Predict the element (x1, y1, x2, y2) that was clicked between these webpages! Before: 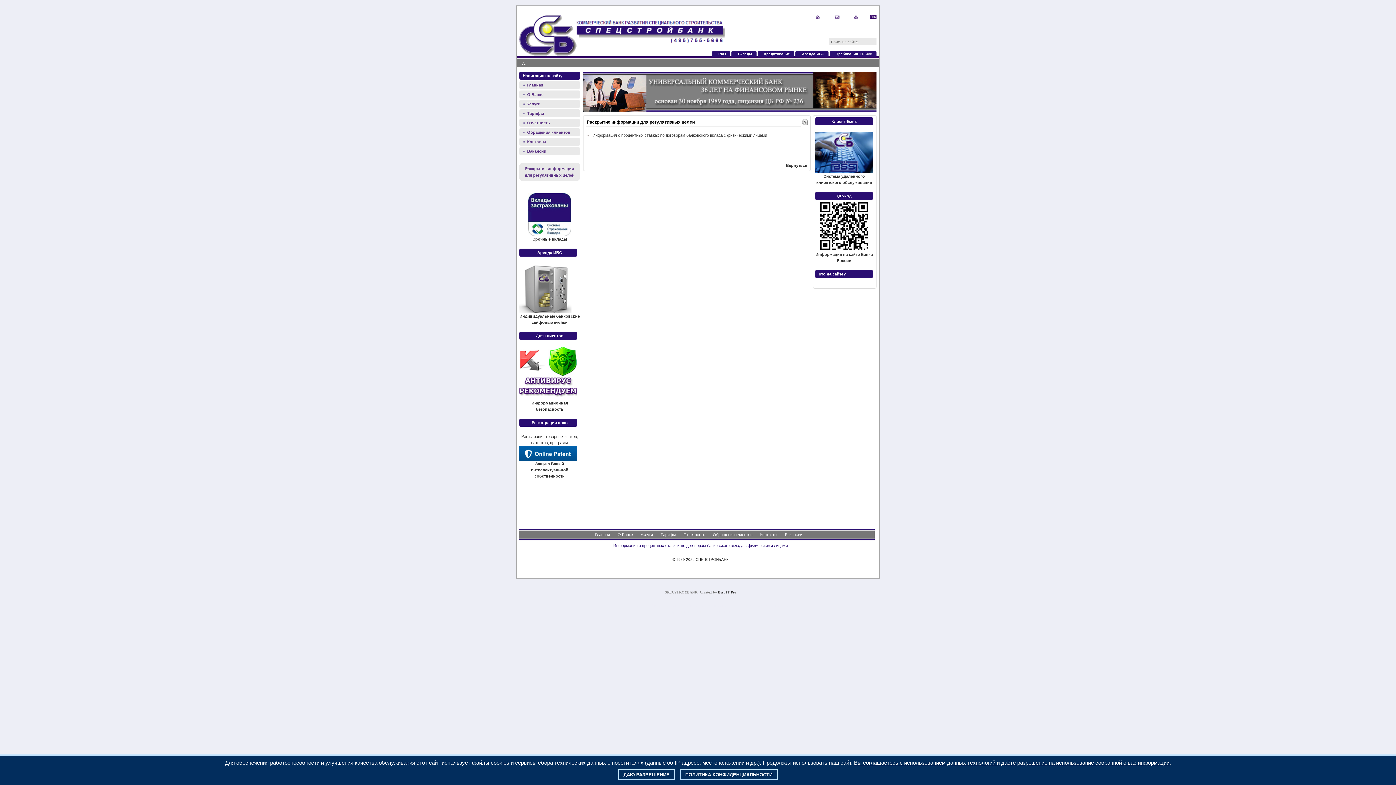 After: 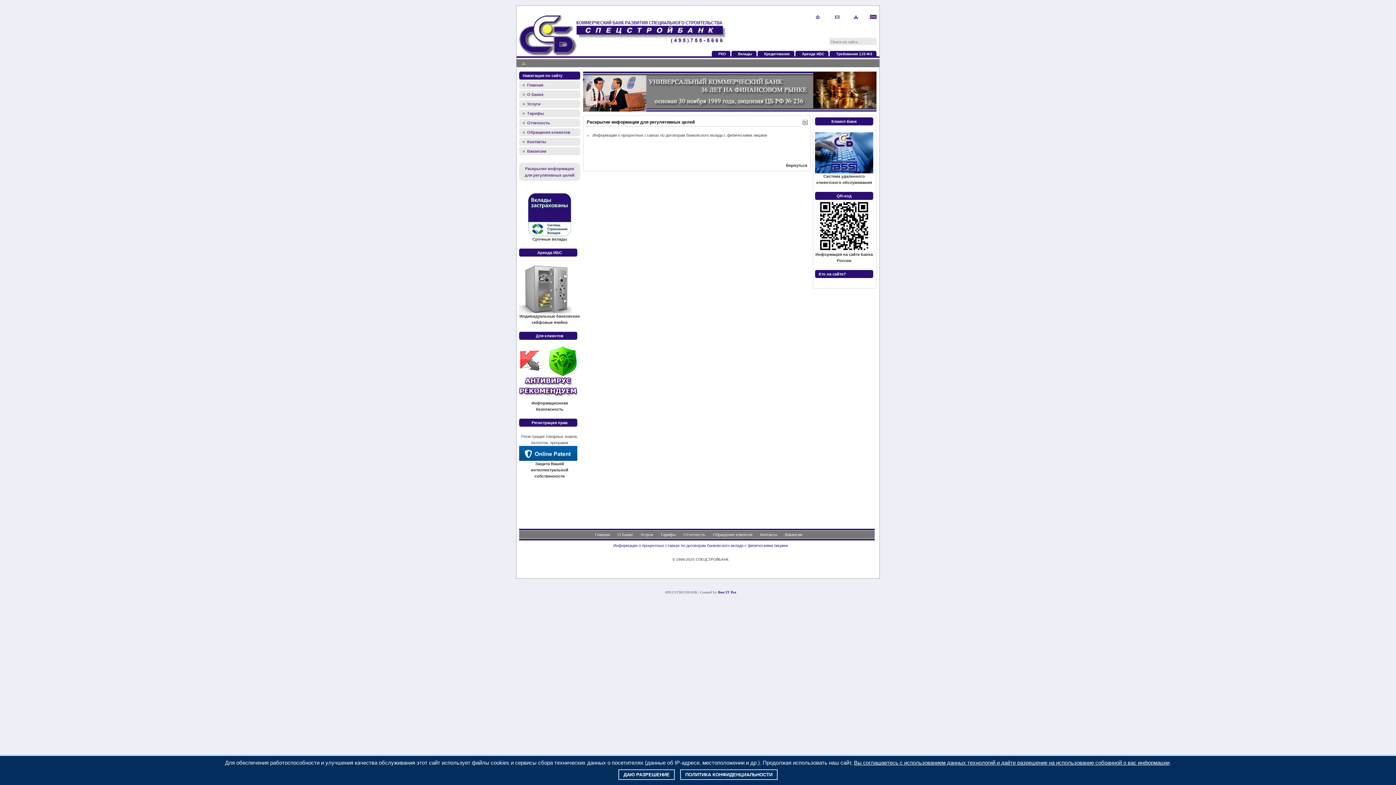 Action: bbox: (718, 590, 736, 594) label: Best IT Pro